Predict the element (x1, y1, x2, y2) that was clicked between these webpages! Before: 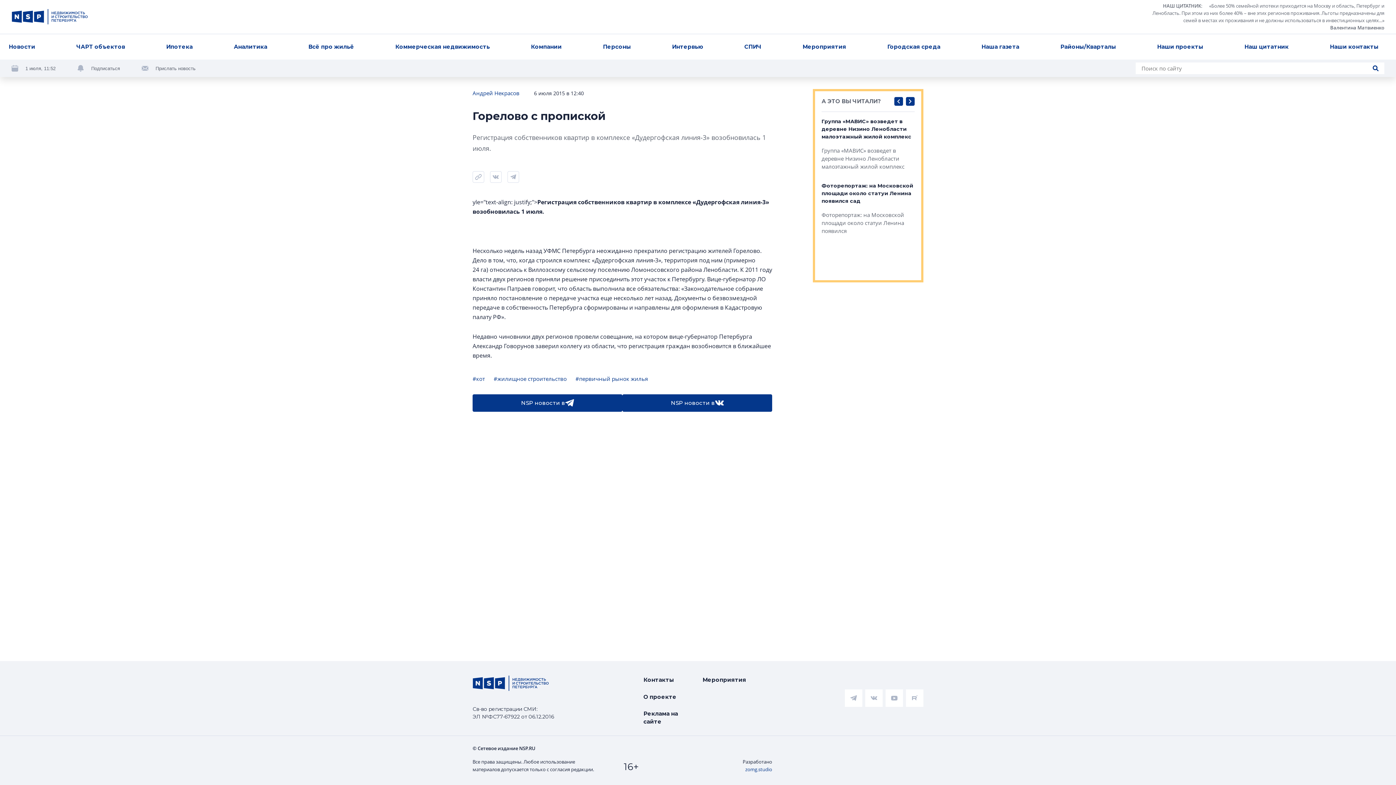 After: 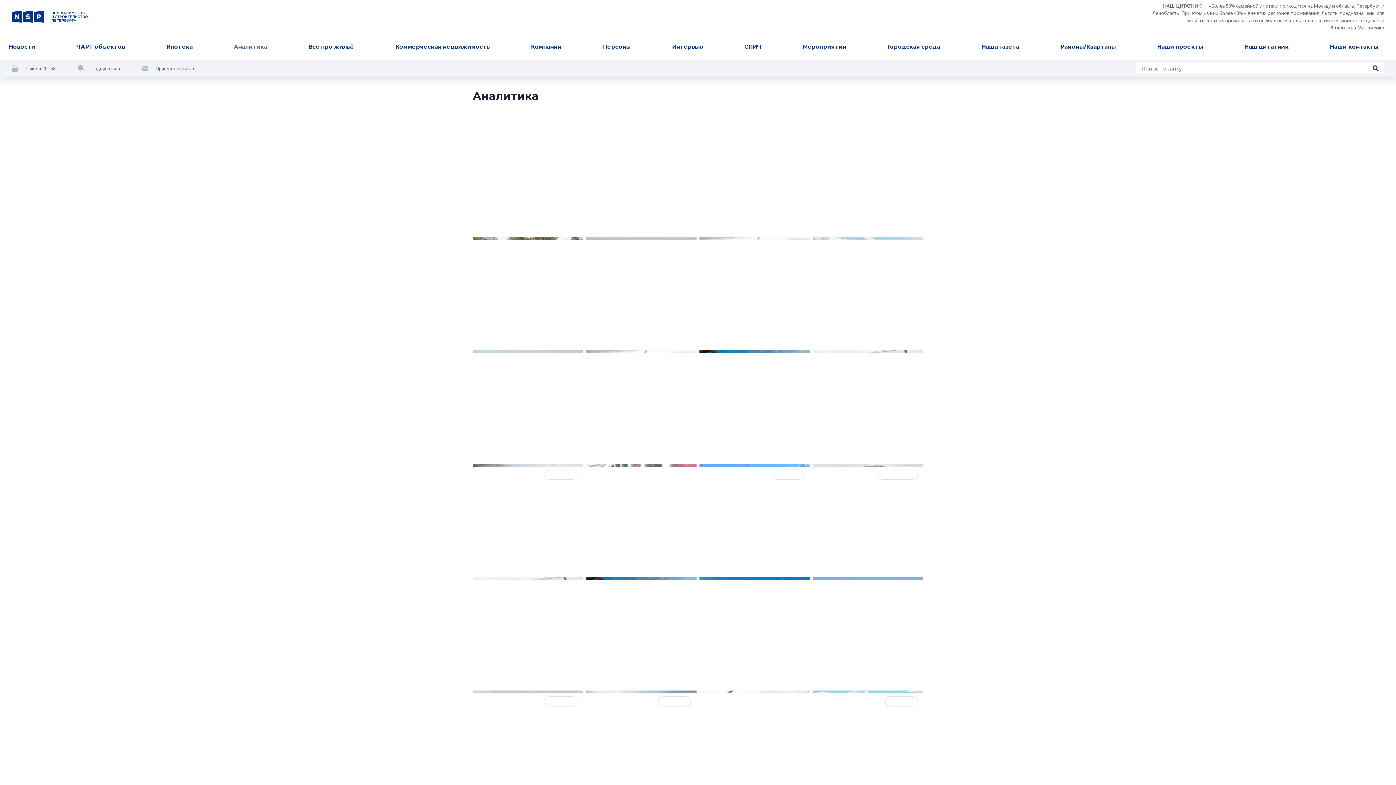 Action: label: Аналитика bbox: (230, 39, 270, 54)